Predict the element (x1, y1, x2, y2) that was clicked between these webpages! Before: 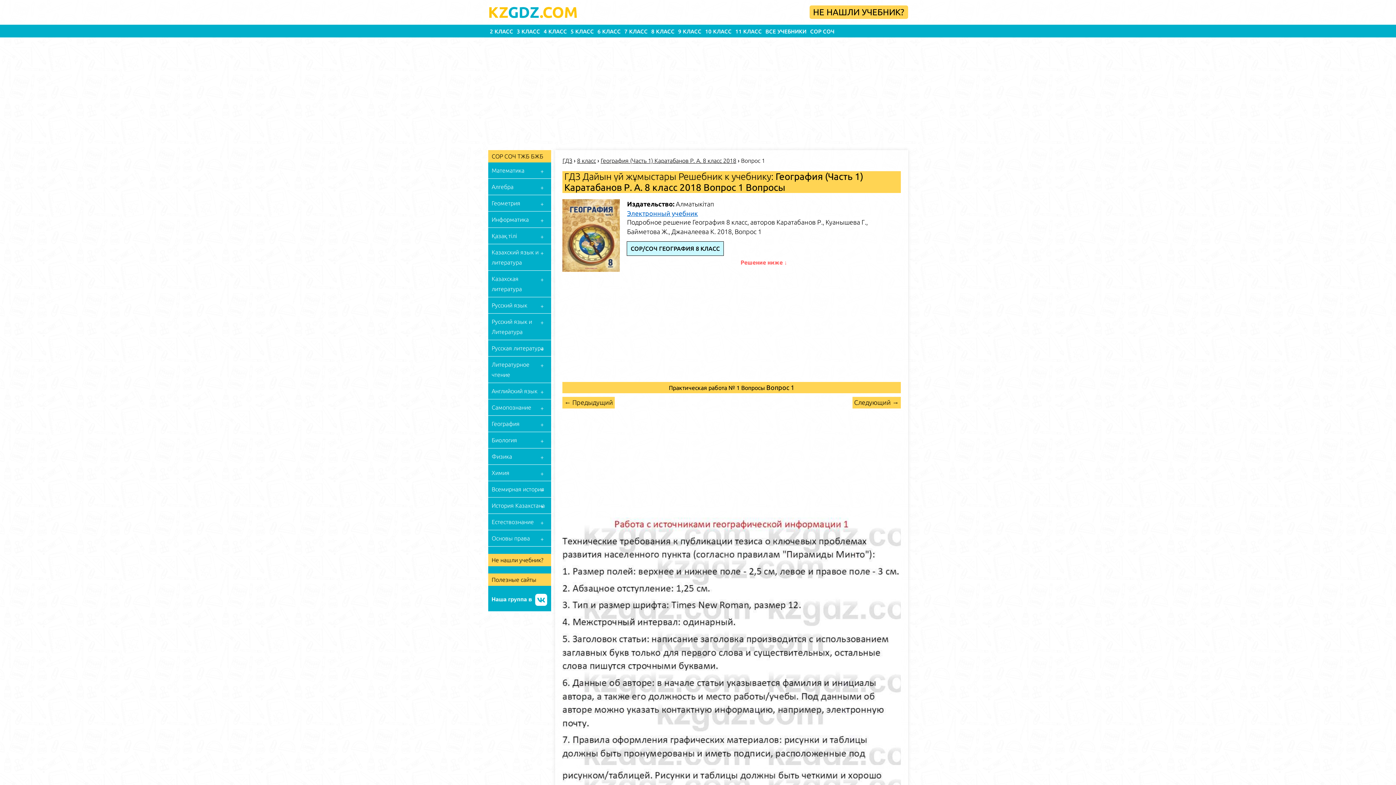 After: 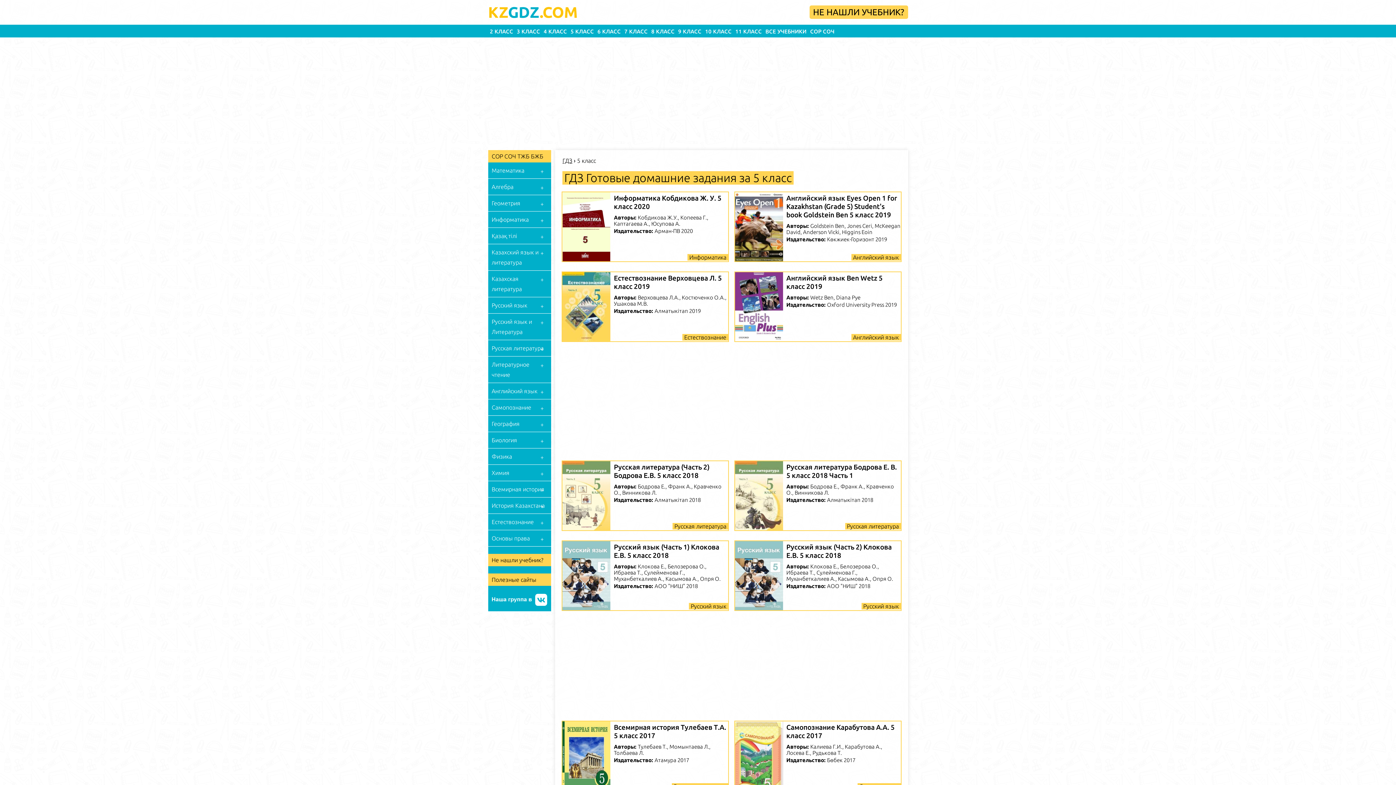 Action: label: 5 КЛАСС bbox: (568, 24, 595, 37)